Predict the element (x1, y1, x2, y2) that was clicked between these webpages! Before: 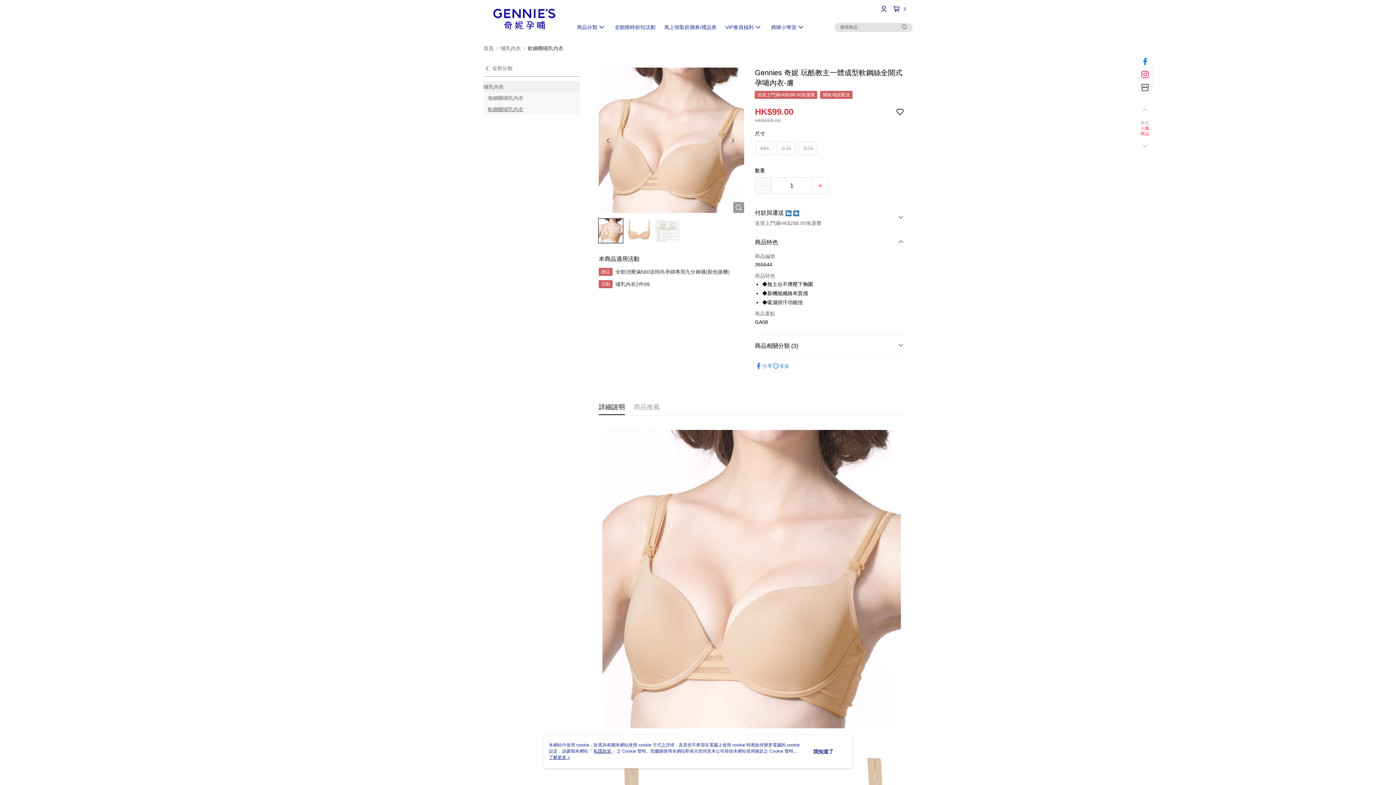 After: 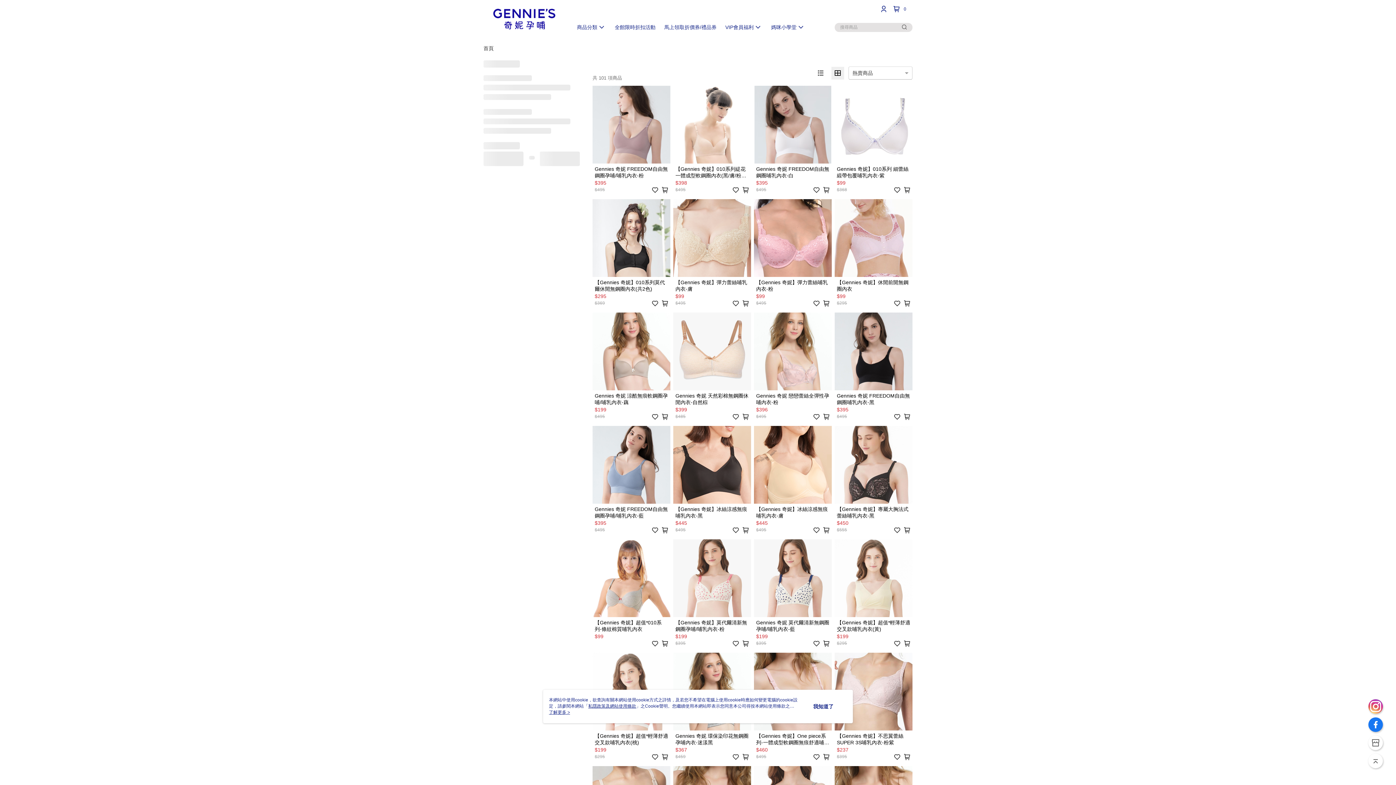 Action: label: 哺乳內衣 bbox: (500, 45, 521, 50)